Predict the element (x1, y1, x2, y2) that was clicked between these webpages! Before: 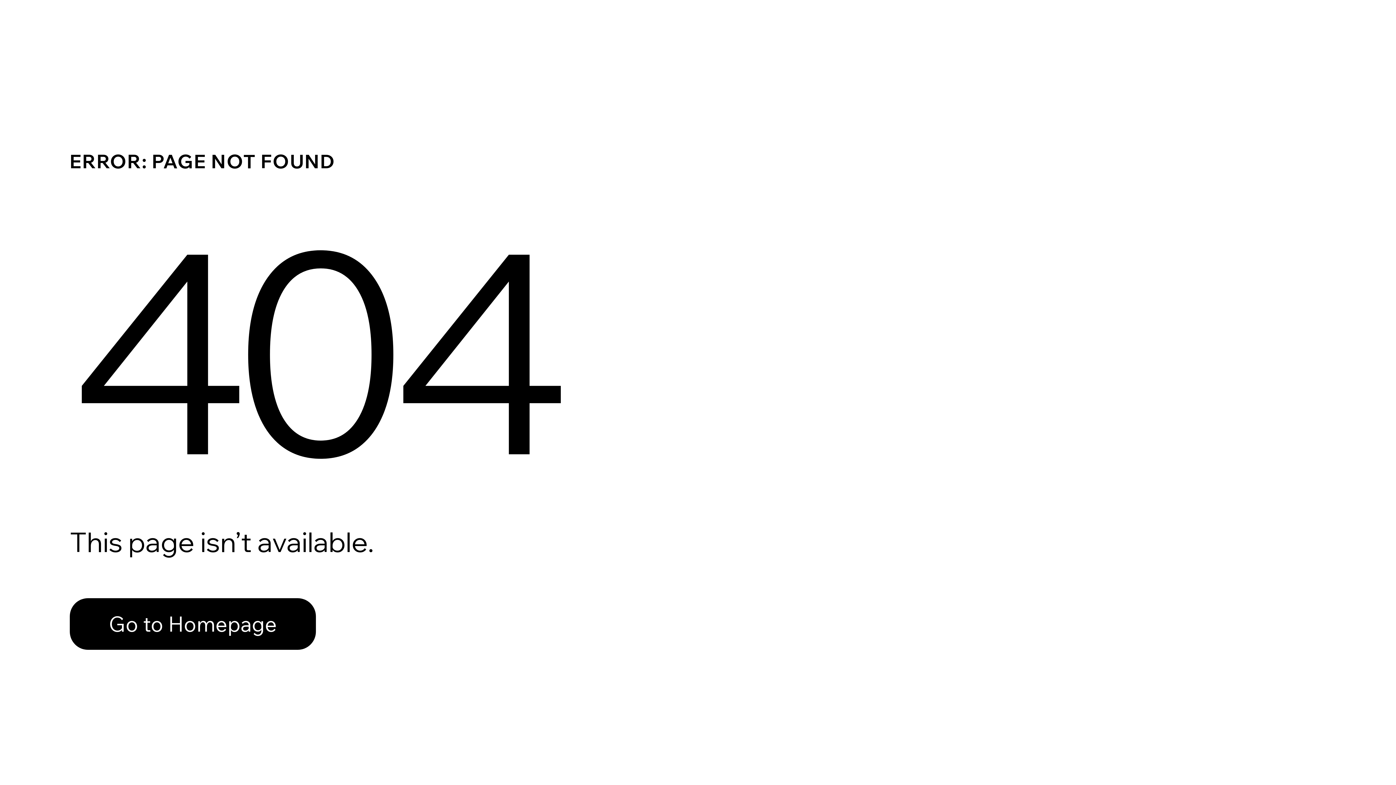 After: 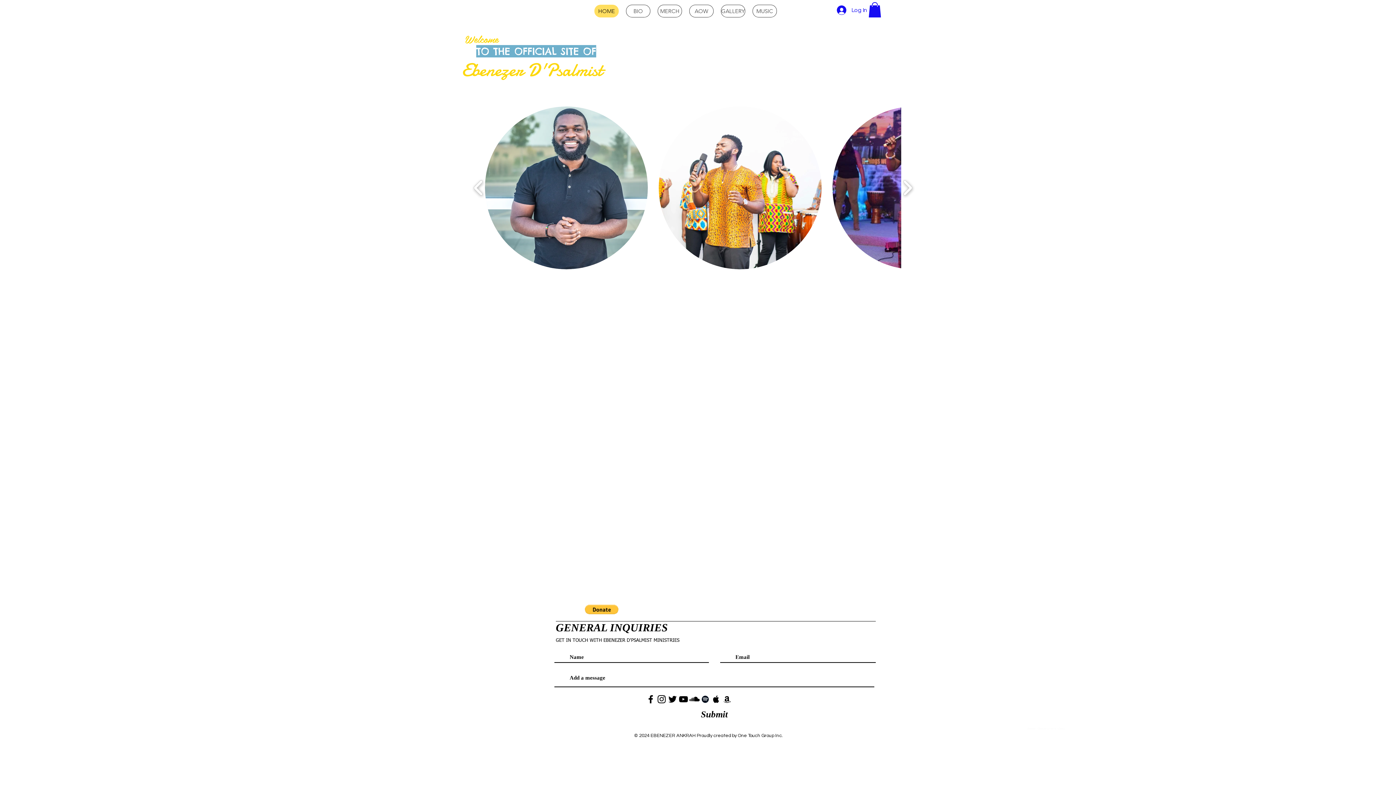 Action: bbox: (69, 598, 316, 650) label: Go to Homepage